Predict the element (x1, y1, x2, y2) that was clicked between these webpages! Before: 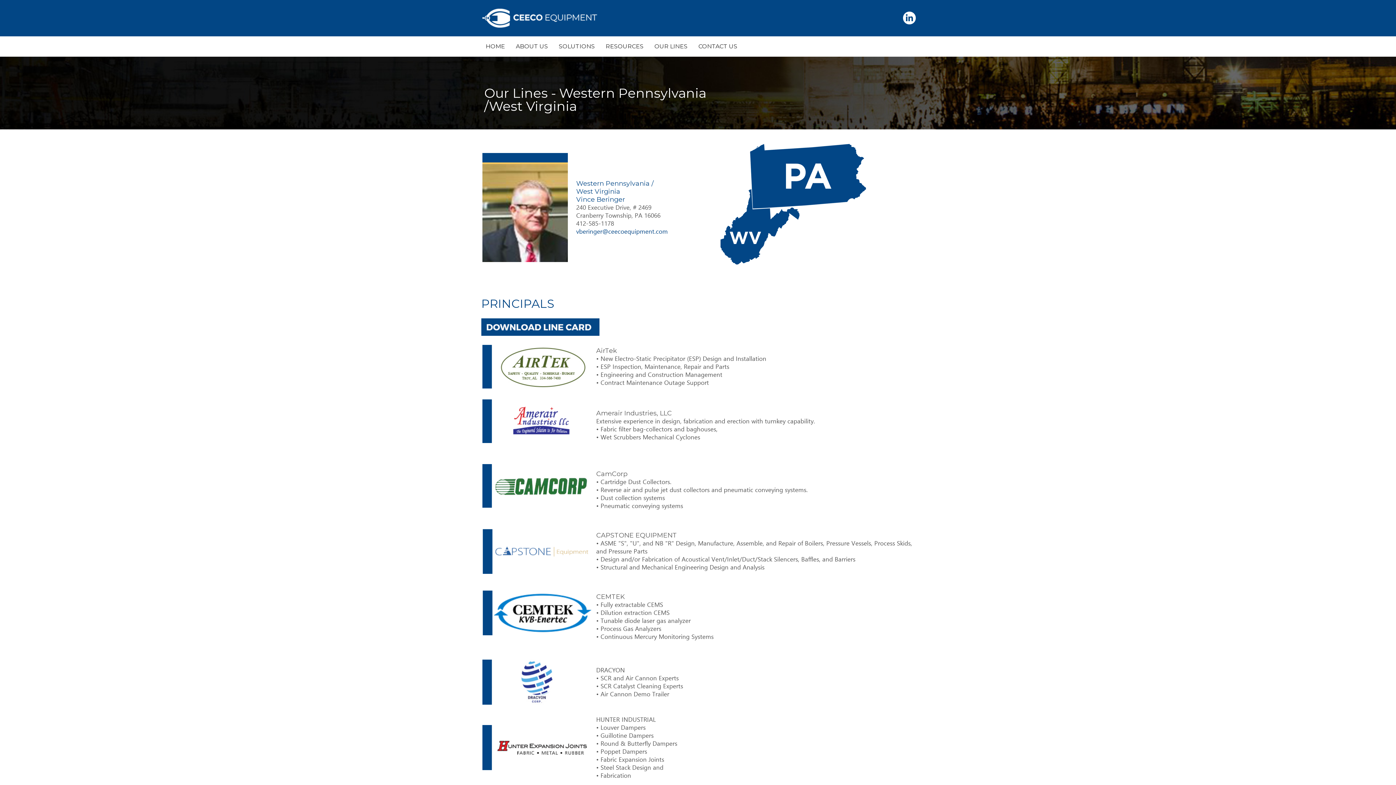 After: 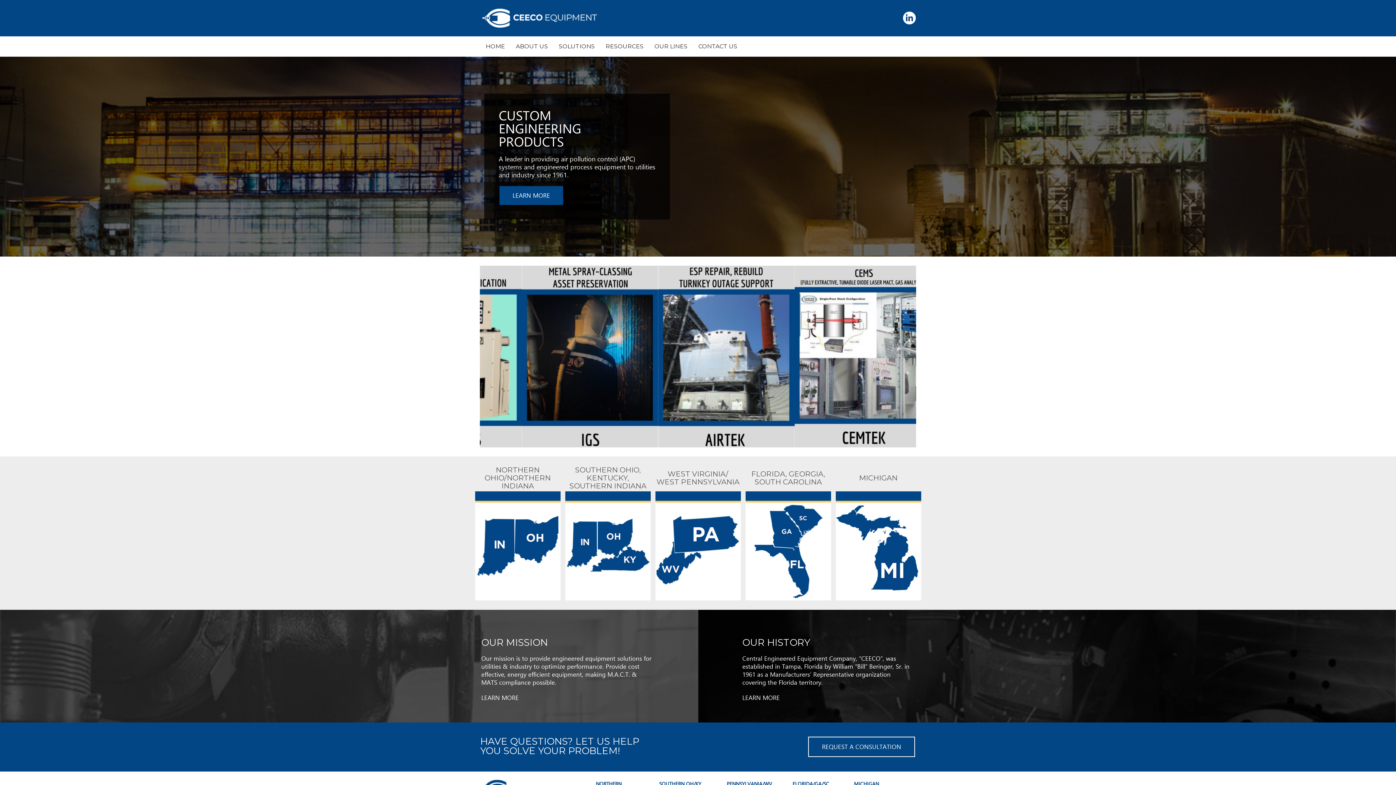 Action: bbox: (480, 36, 510, 56) label: HOME